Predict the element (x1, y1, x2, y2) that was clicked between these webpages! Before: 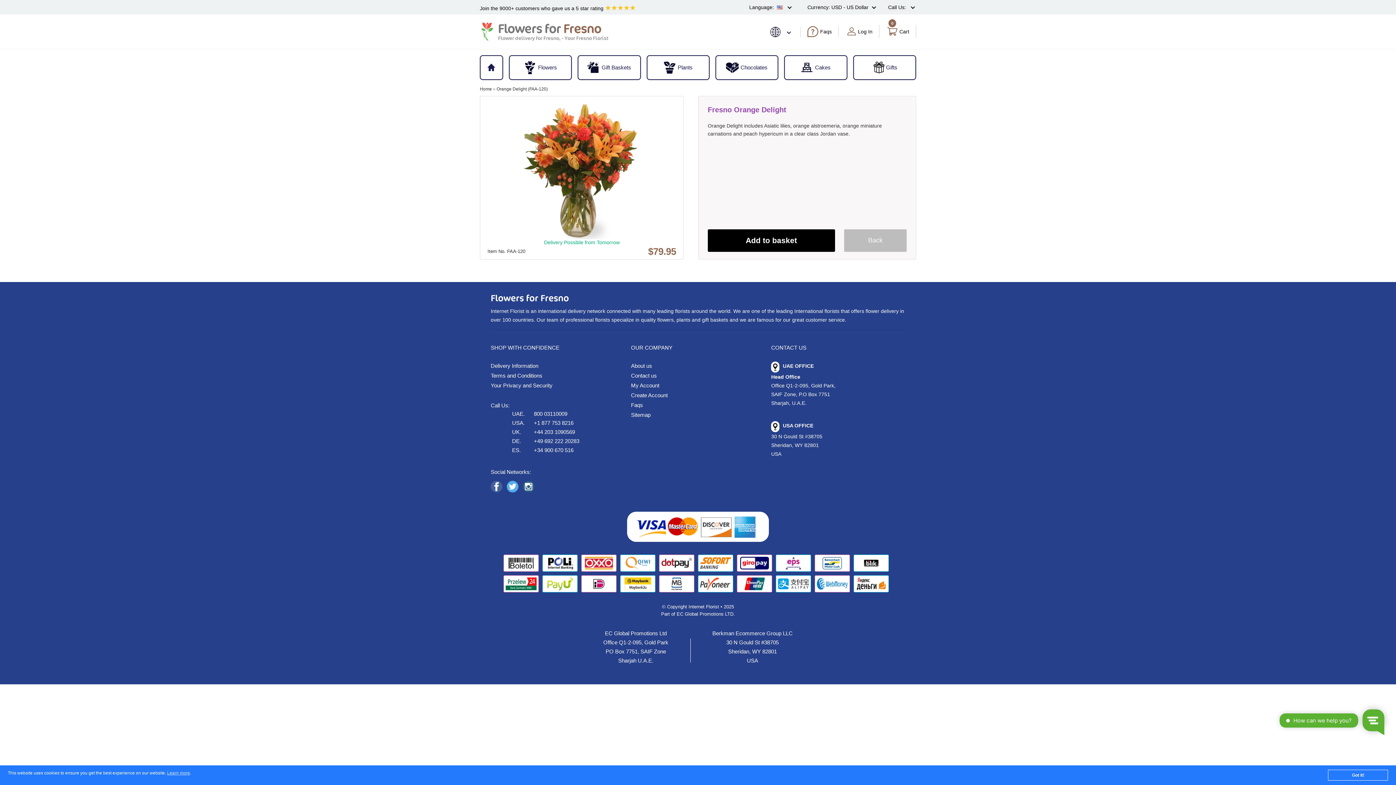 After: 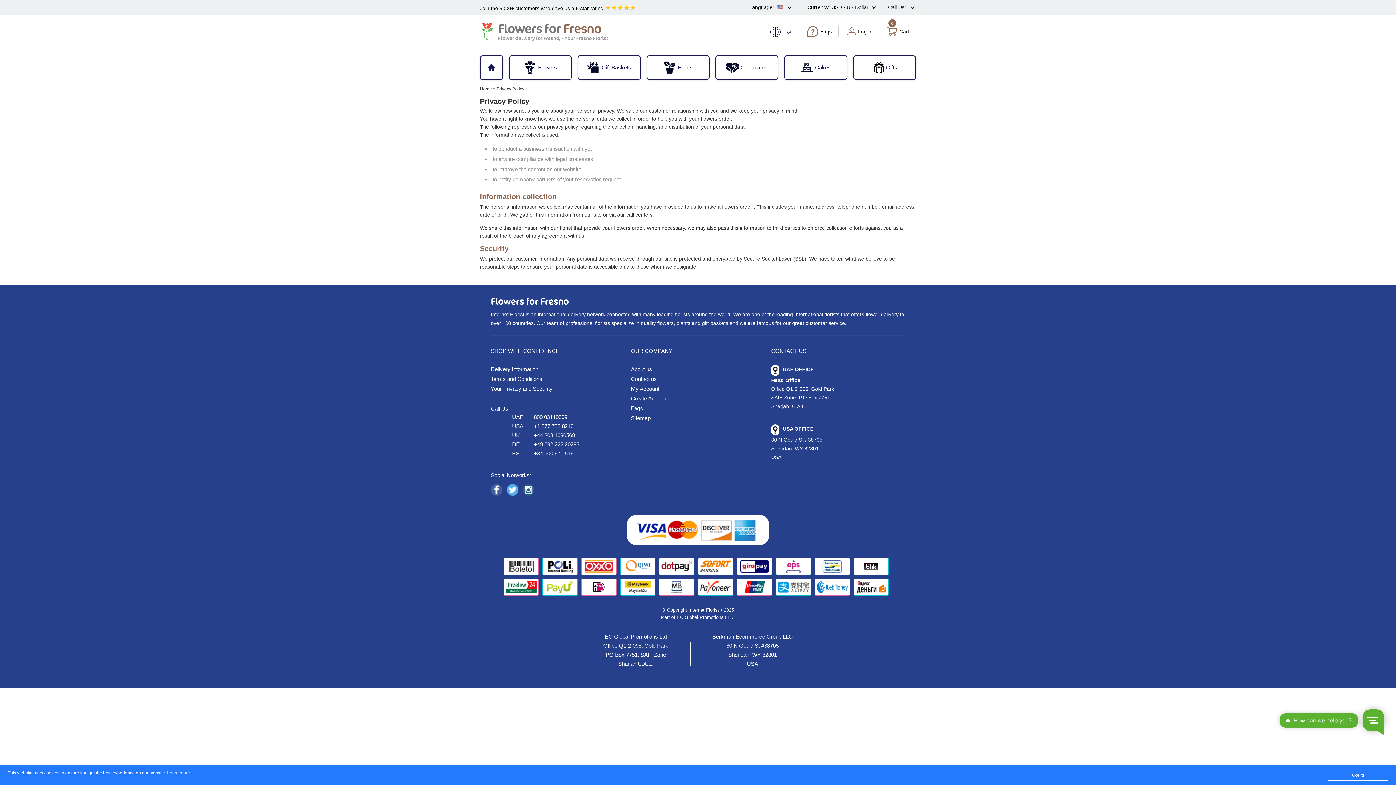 Action: label: Your Privacy and Security bbox: (490, 381, 618, 391)